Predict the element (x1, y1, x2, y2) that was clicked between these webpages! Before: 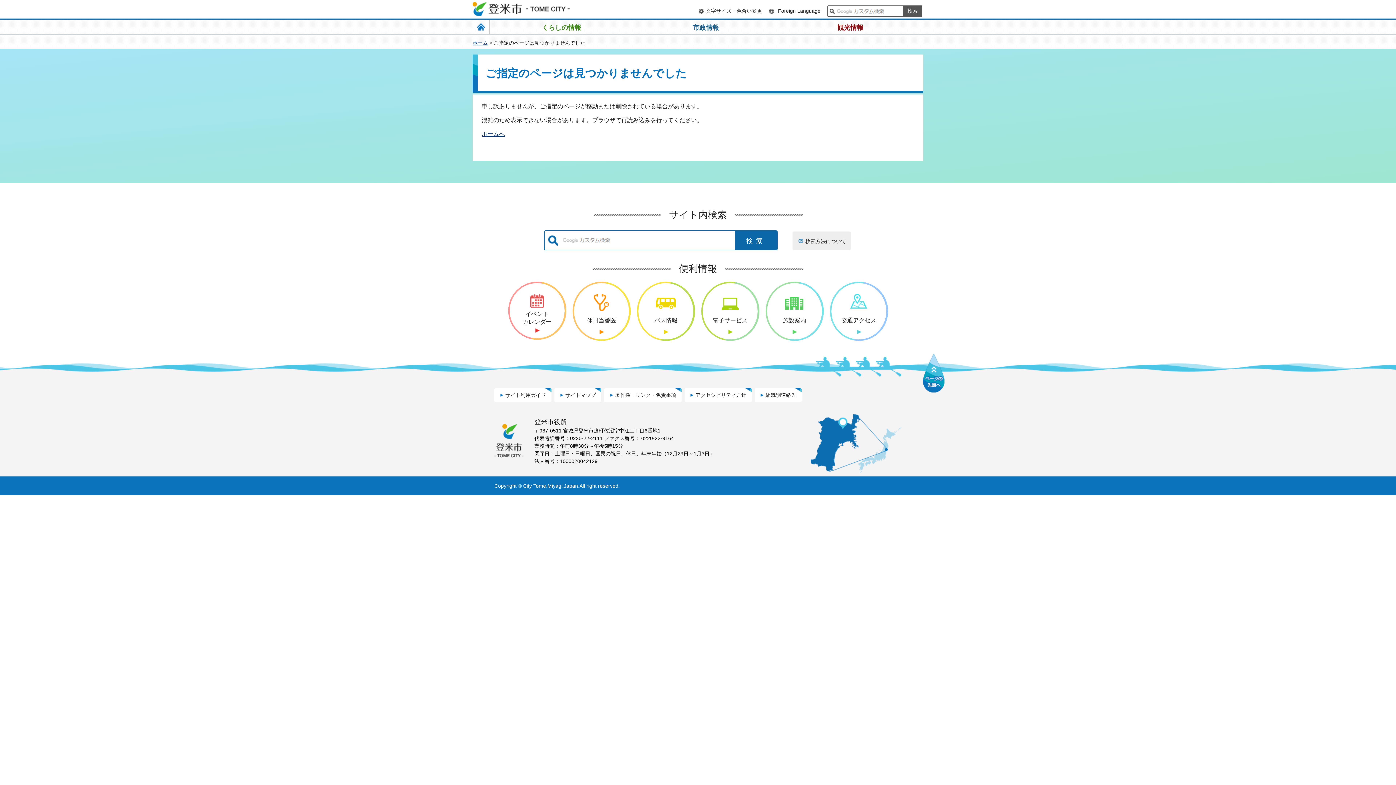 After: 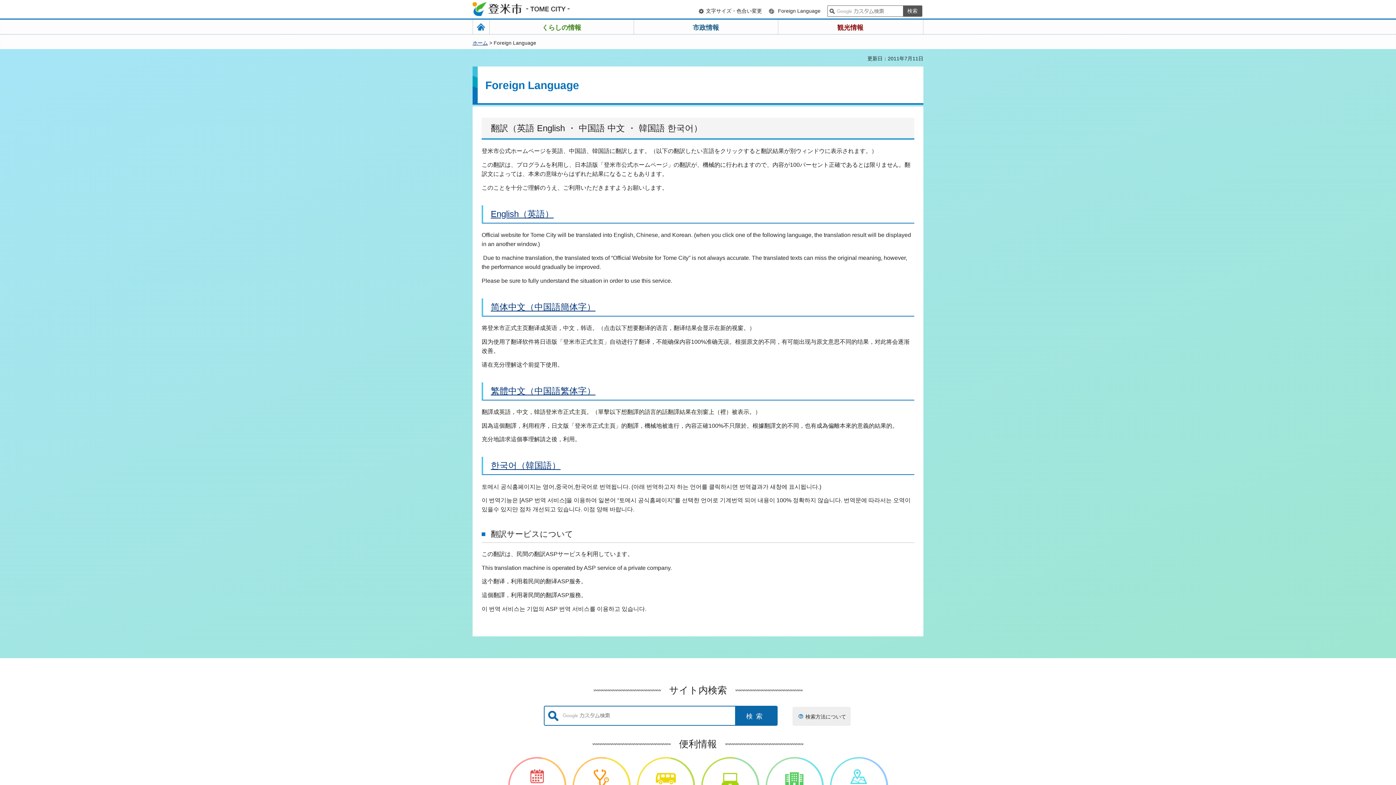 Action: bbox: (778, 8, 820, 13) label: Foreign Language